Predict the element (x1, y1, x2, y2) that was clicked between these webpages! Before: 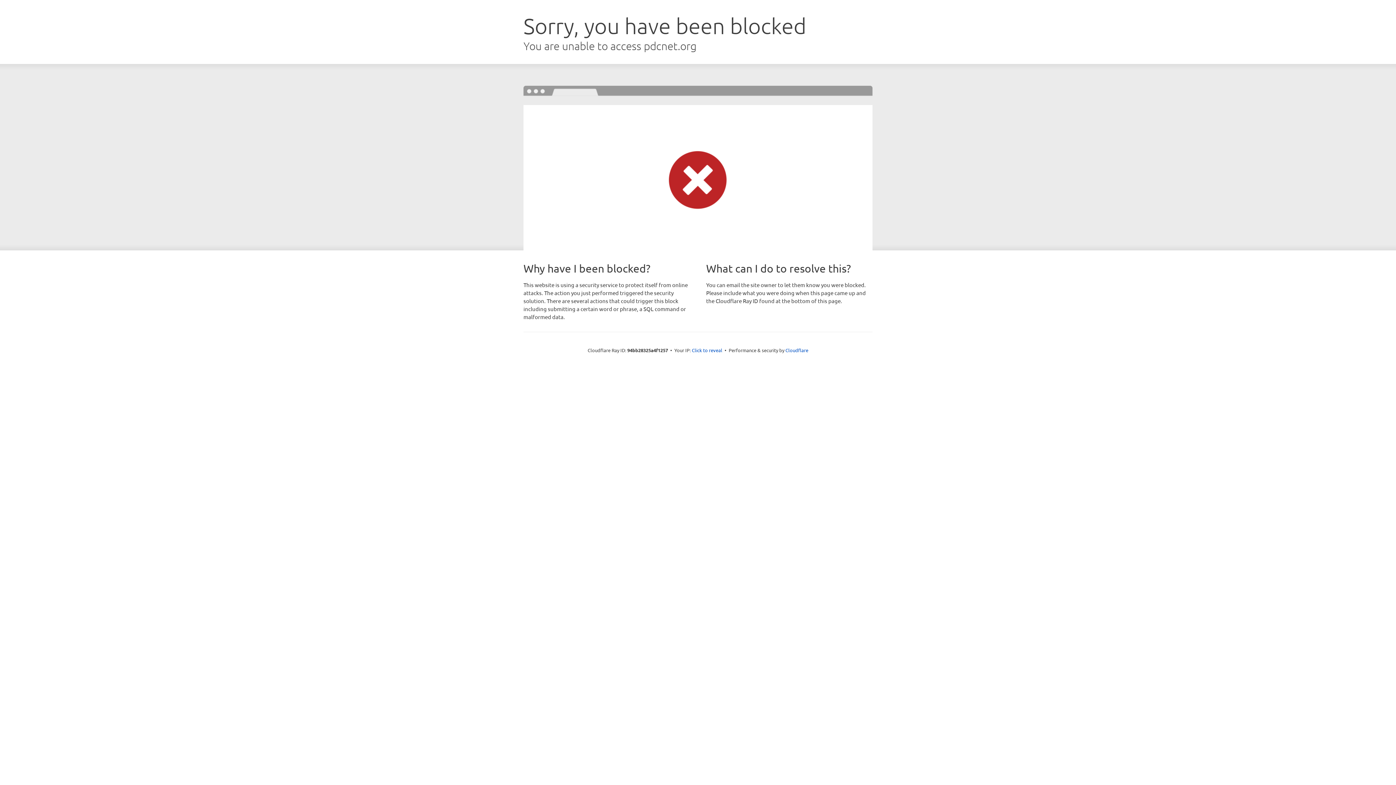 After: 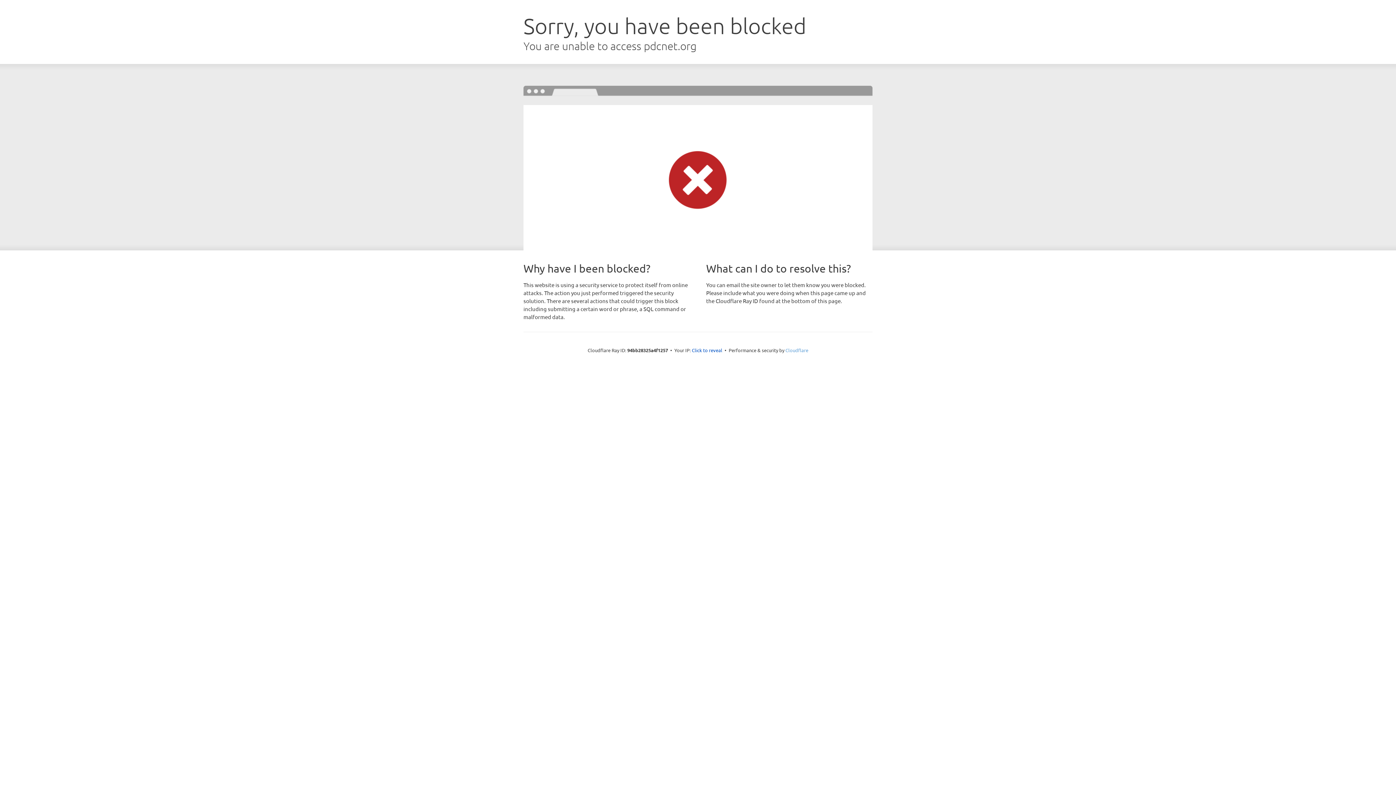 Action: label: Cloudflare bbox: (785, 347, 808, 353)